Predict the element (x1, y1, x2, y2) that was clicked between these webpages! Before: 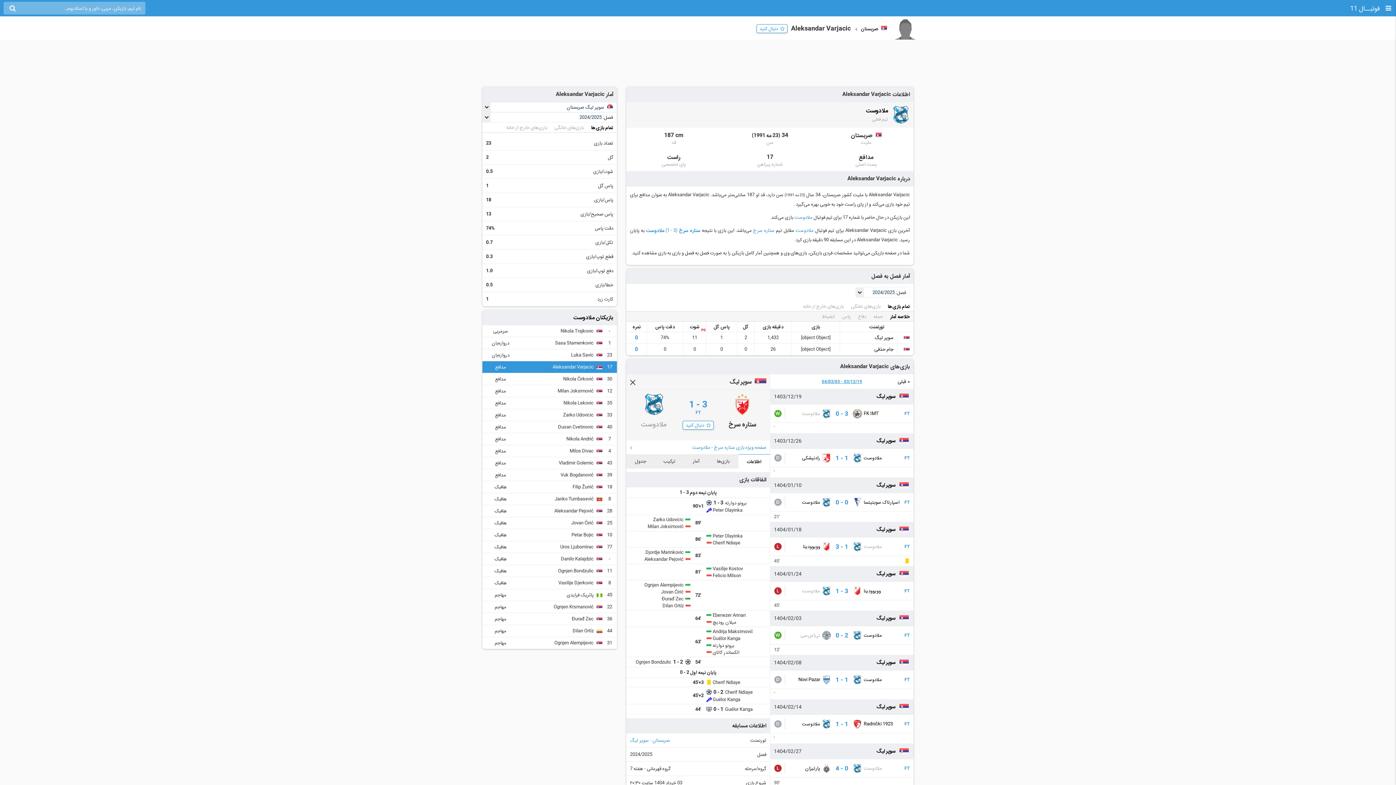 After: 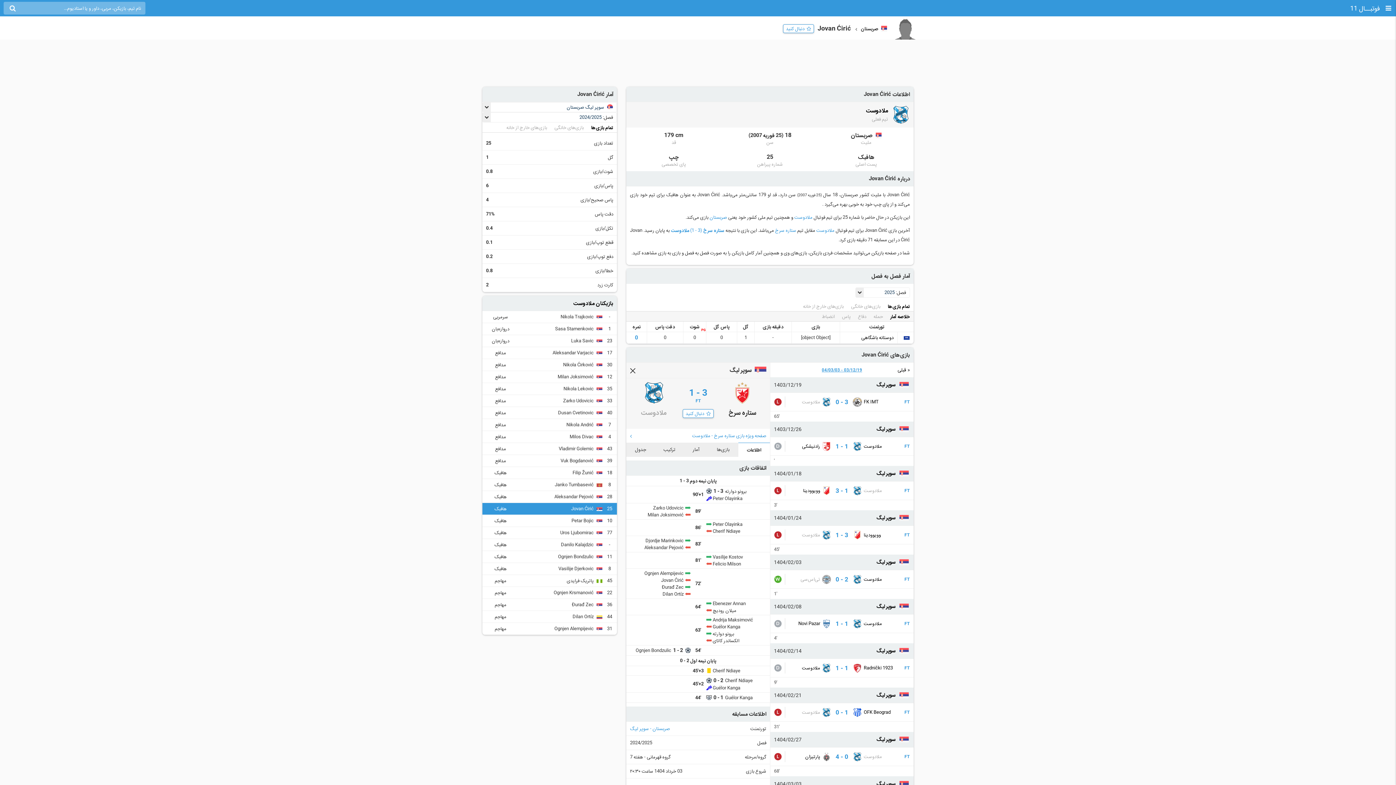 Action: bbox: (571, 520, 593, 525) label: Jovan Ćirić